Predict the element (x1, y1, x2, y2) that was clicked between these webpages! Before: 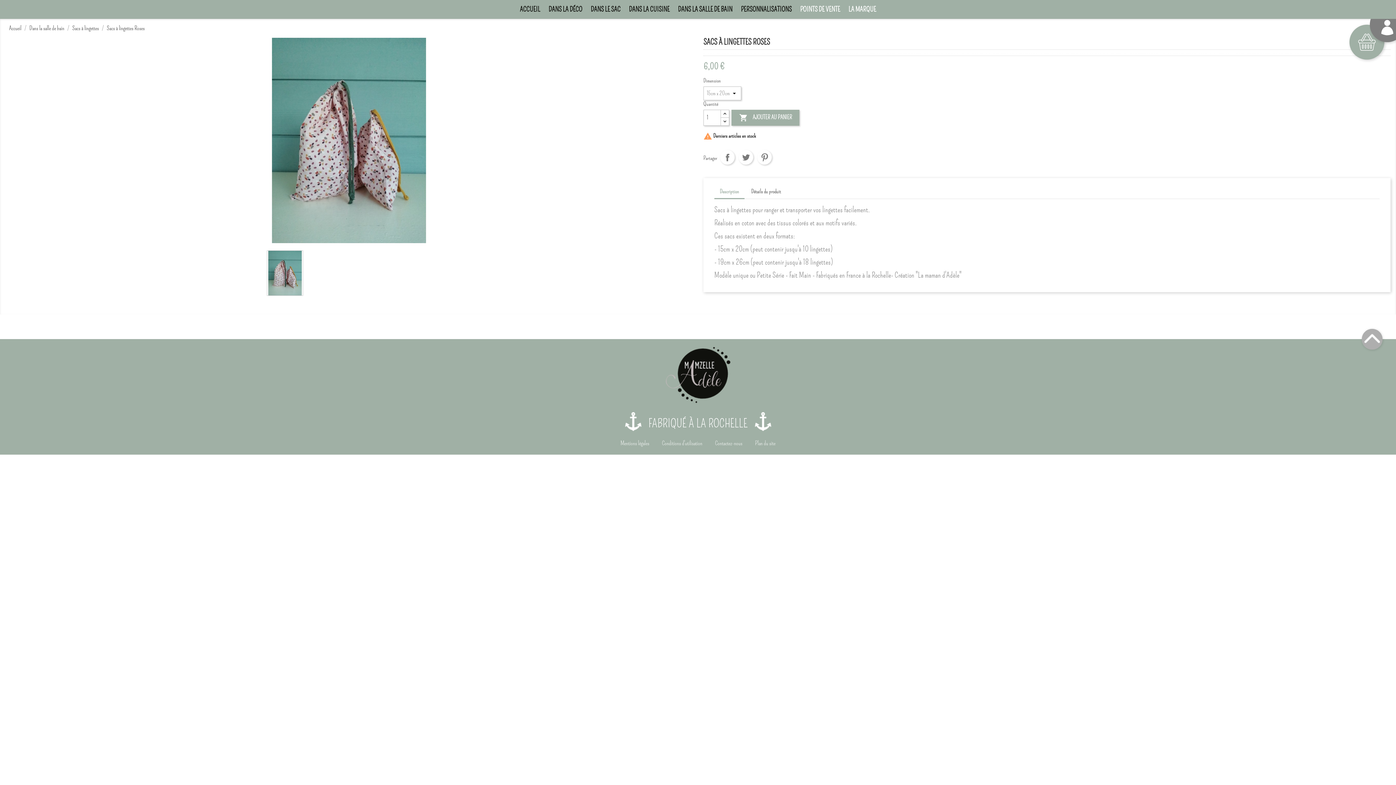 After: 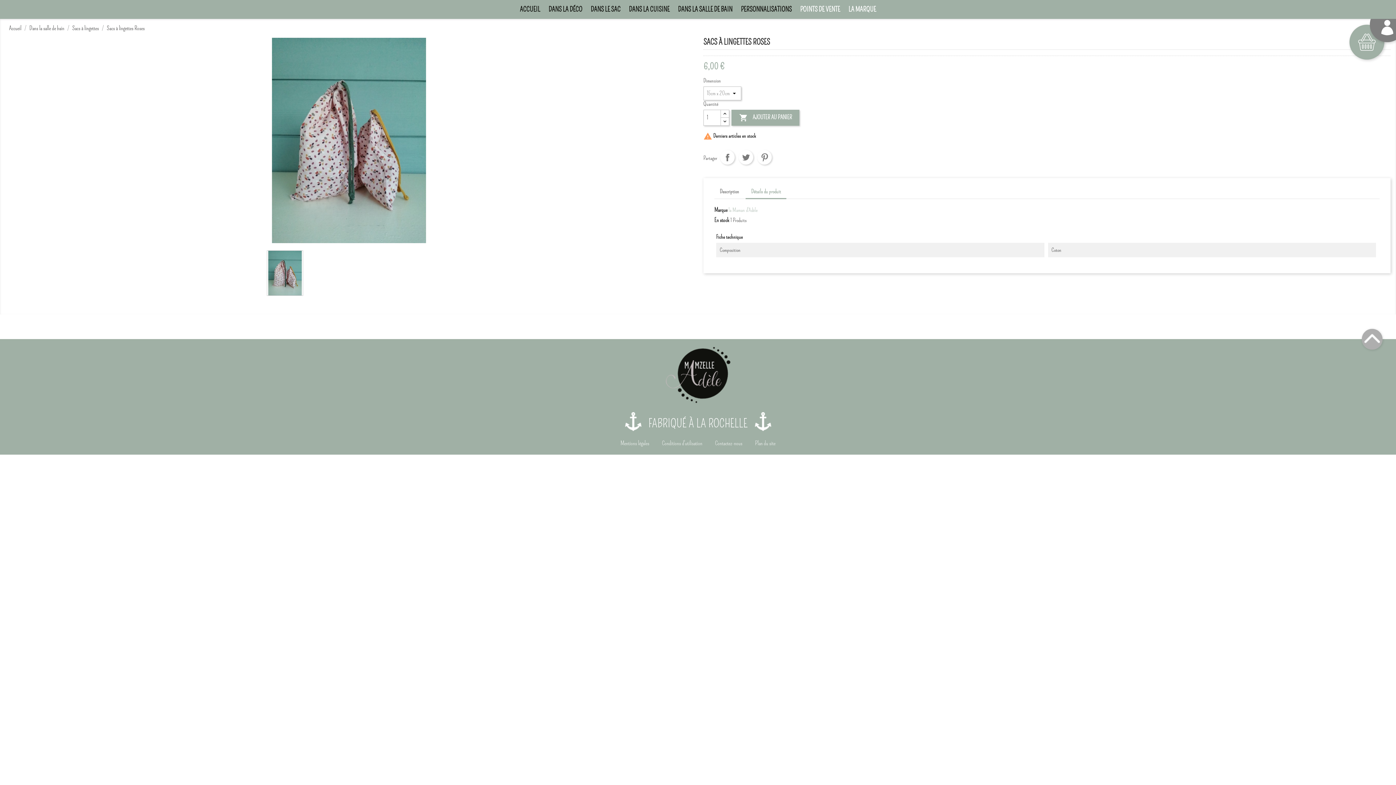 Action: label: Détails du produit bbox: (745, 185, 786, 198)